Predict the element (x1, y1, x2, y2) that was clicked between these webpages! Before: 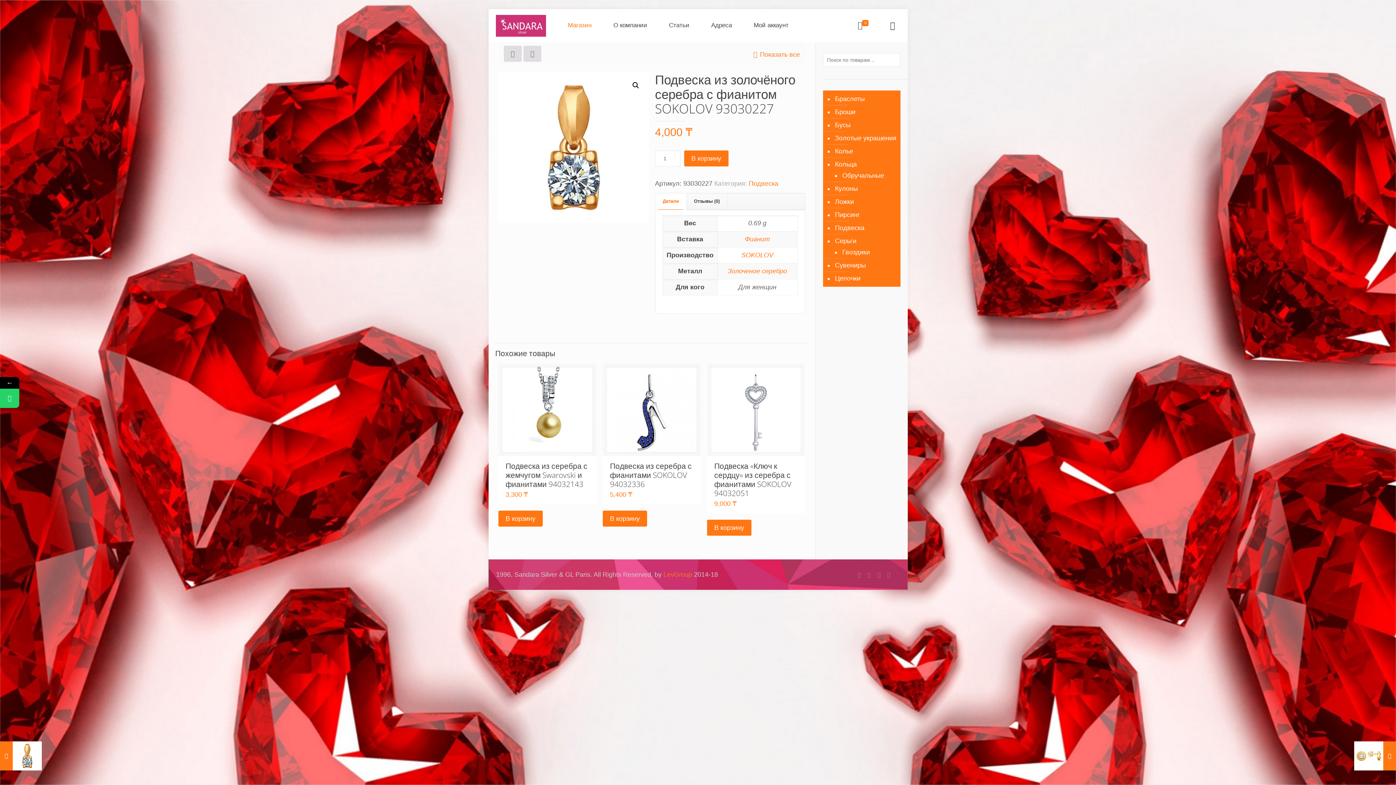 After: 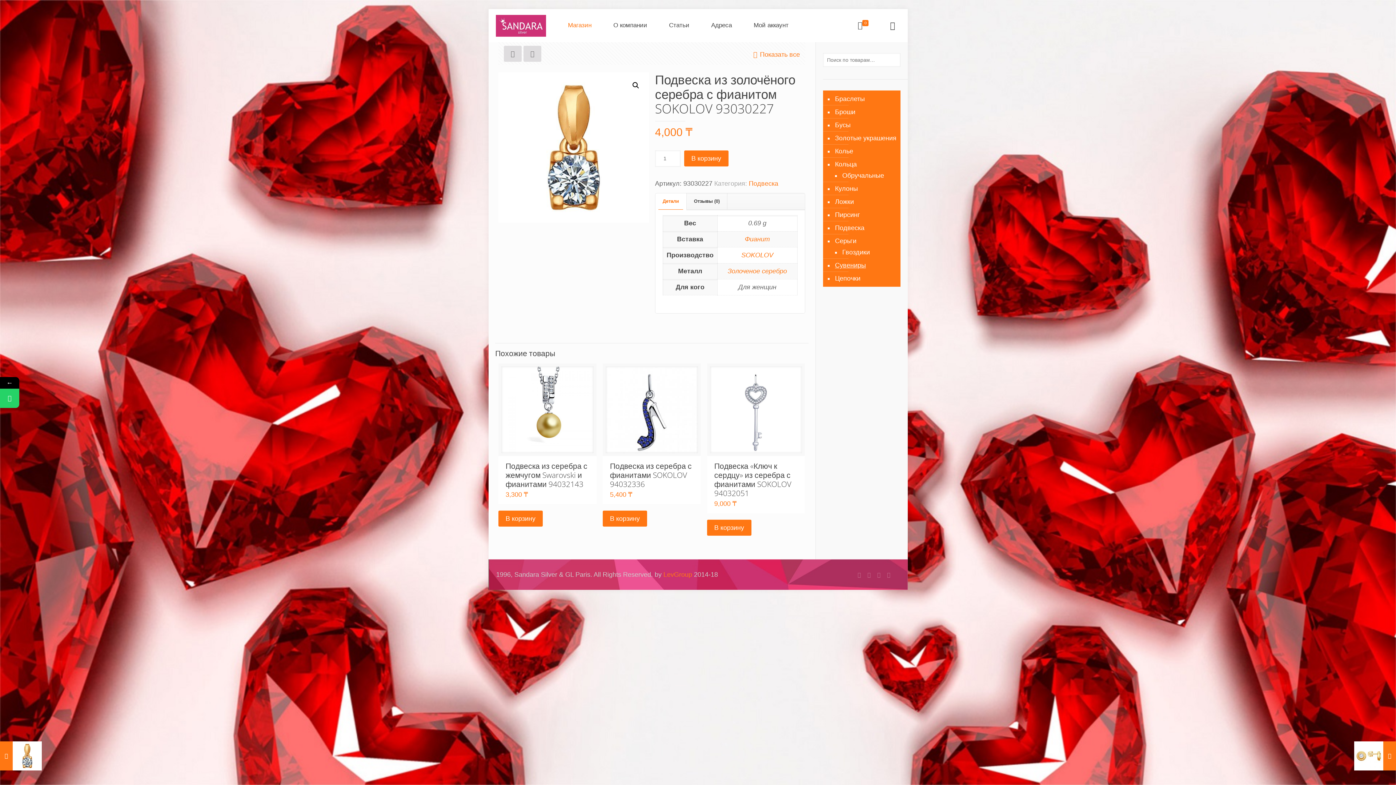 Action: bbox: (834, 258, 896, 272) label: Сувениры